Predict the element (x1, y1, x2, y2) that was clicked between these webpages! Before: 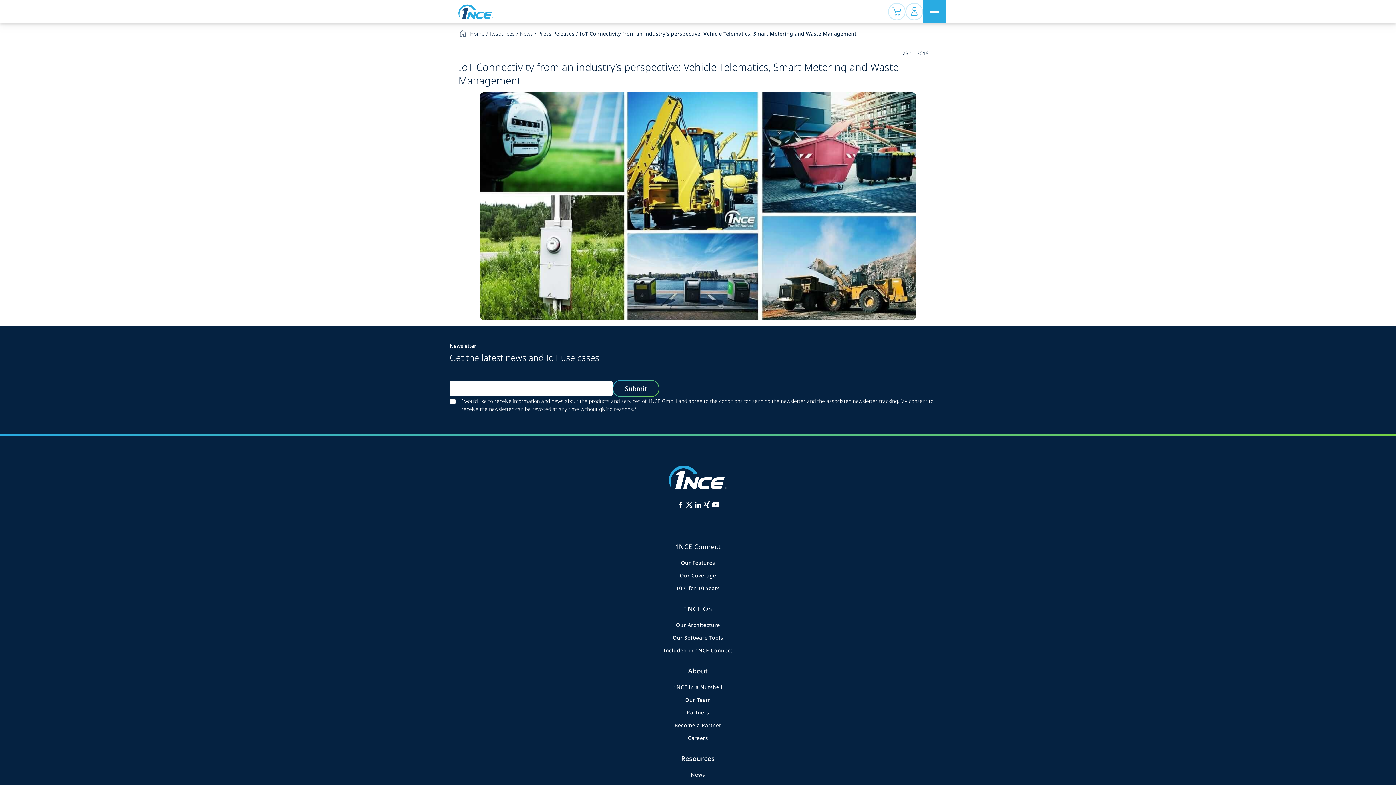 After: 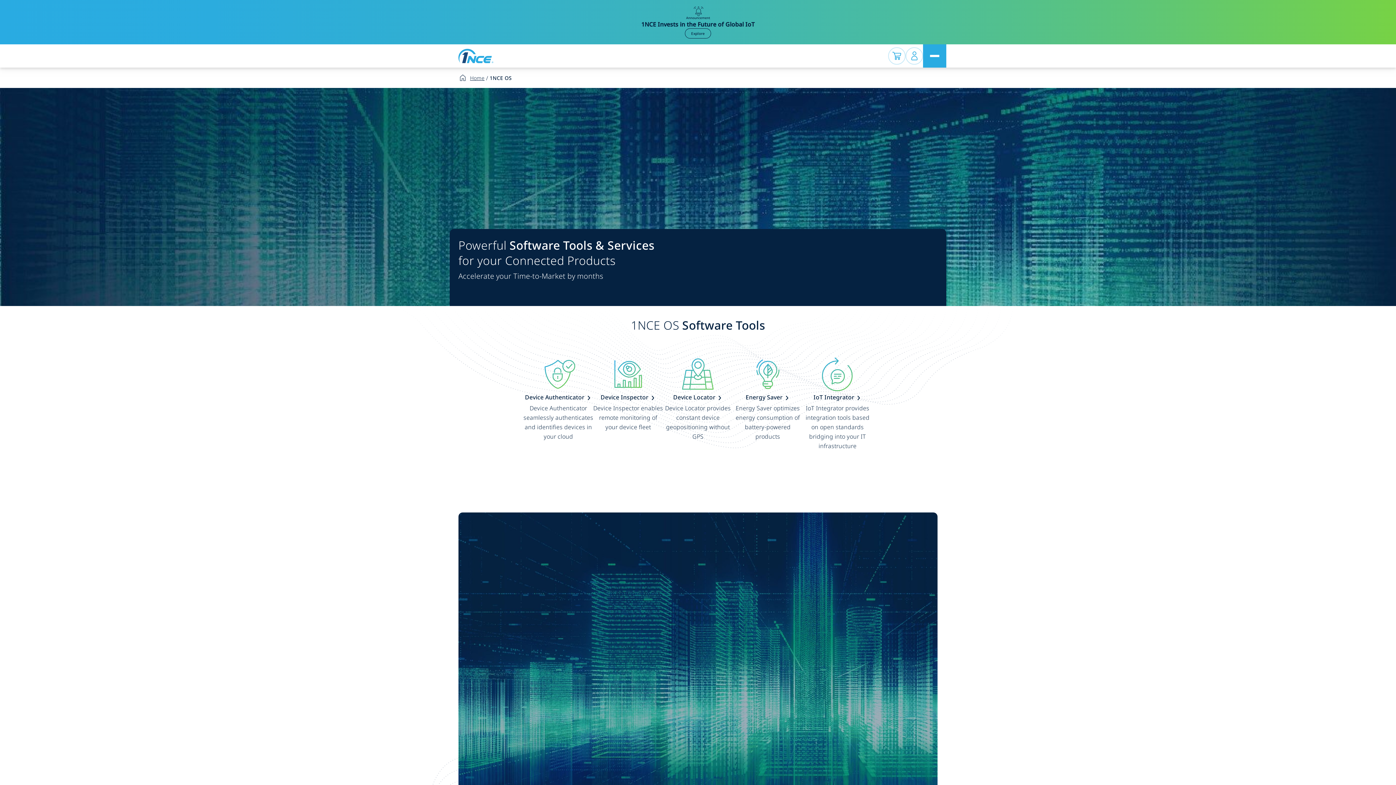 Action: bbox: (684, 603, 712, 614) label: 1NCE OS